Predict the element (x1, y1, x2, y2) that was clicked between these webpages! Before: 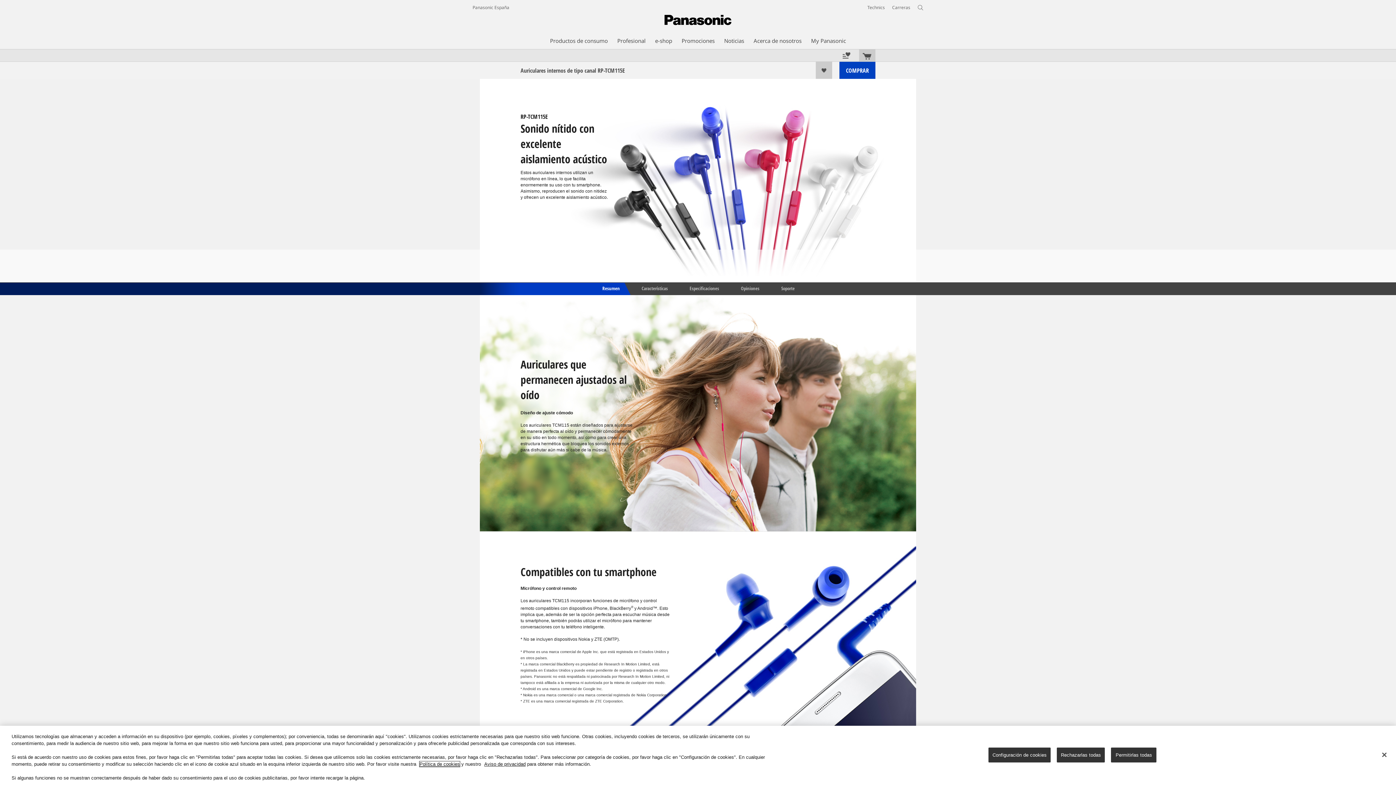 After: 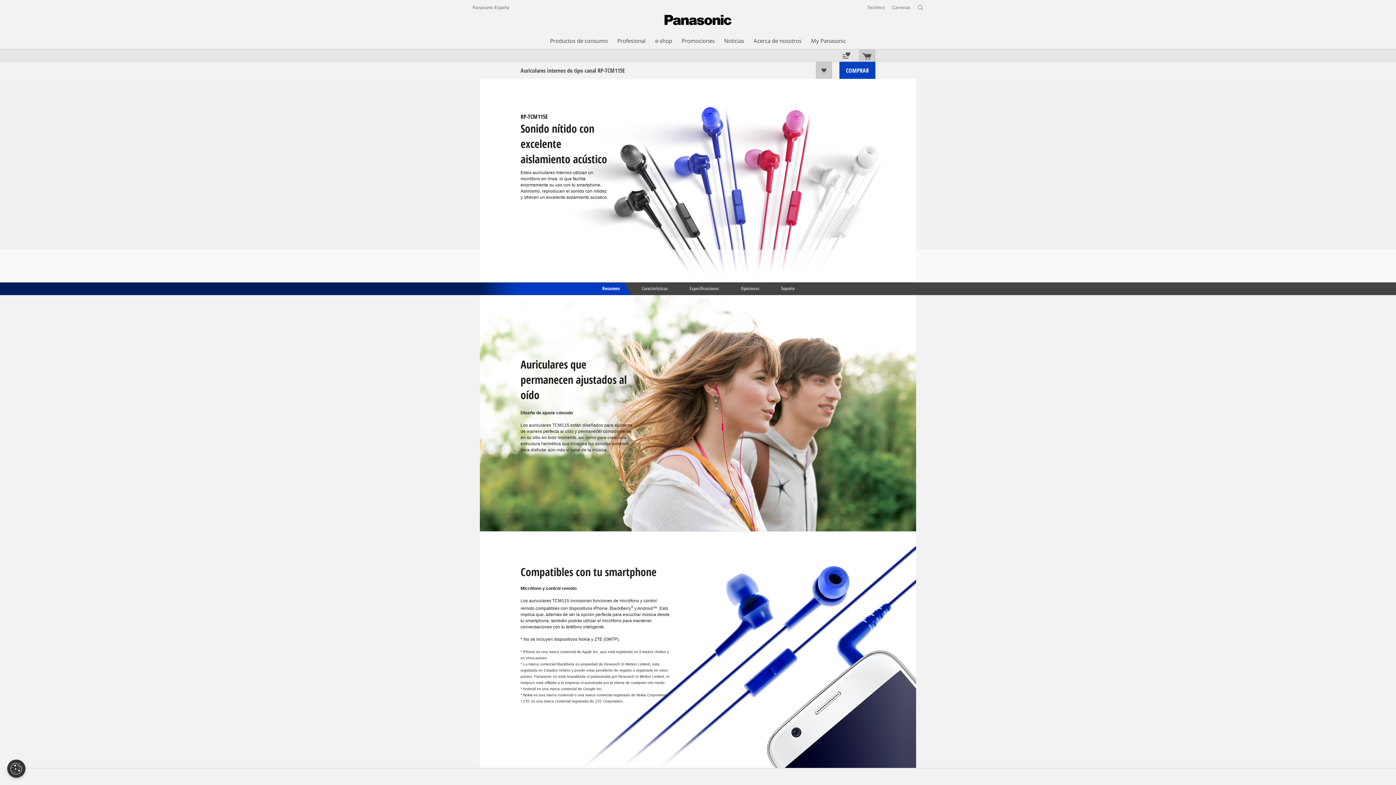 Action: bbox: (1376, 747, 1392, 763) label: Cerrar